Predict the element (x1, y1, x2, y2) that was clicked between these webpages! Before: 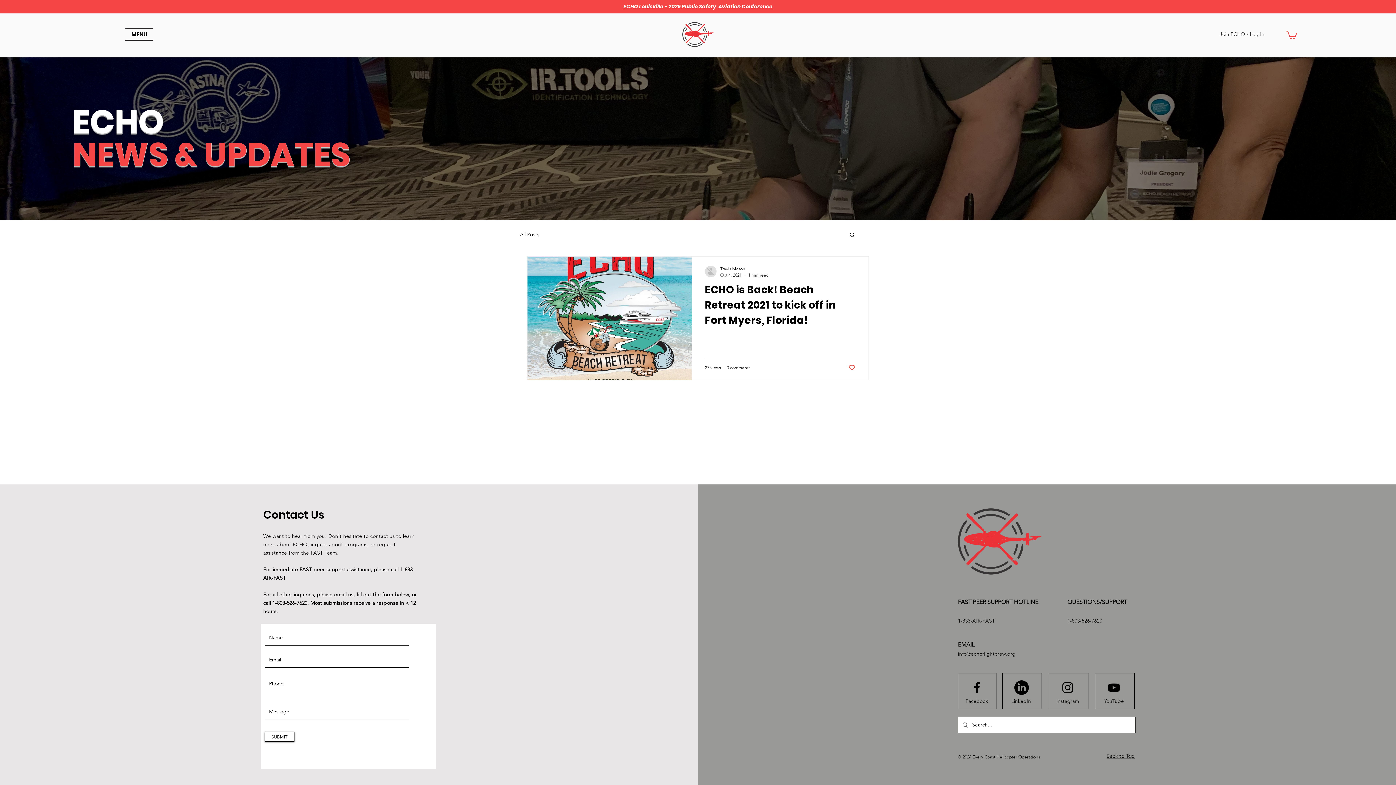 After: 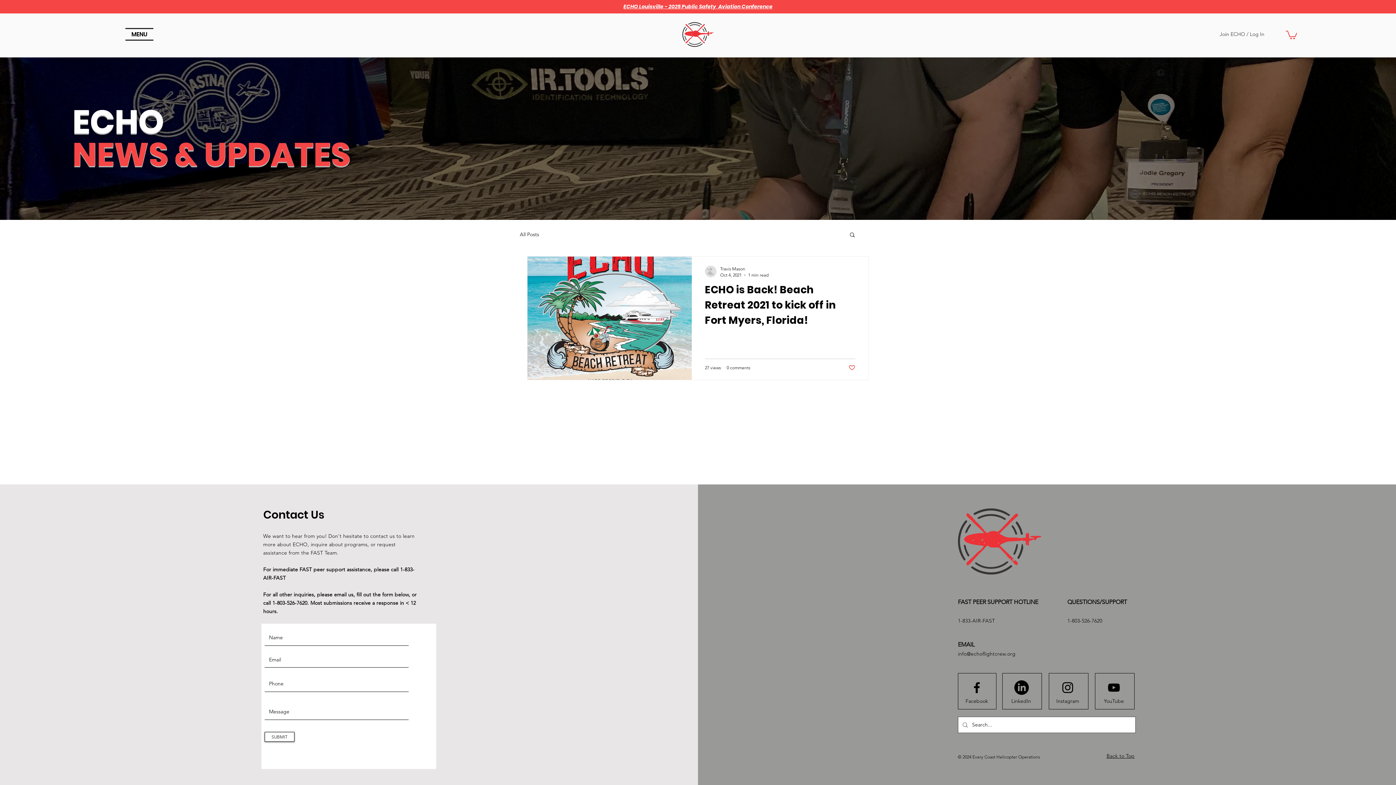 Action: bbox: (958, 650, 1015, 657) label: info@echoflightcrew.org